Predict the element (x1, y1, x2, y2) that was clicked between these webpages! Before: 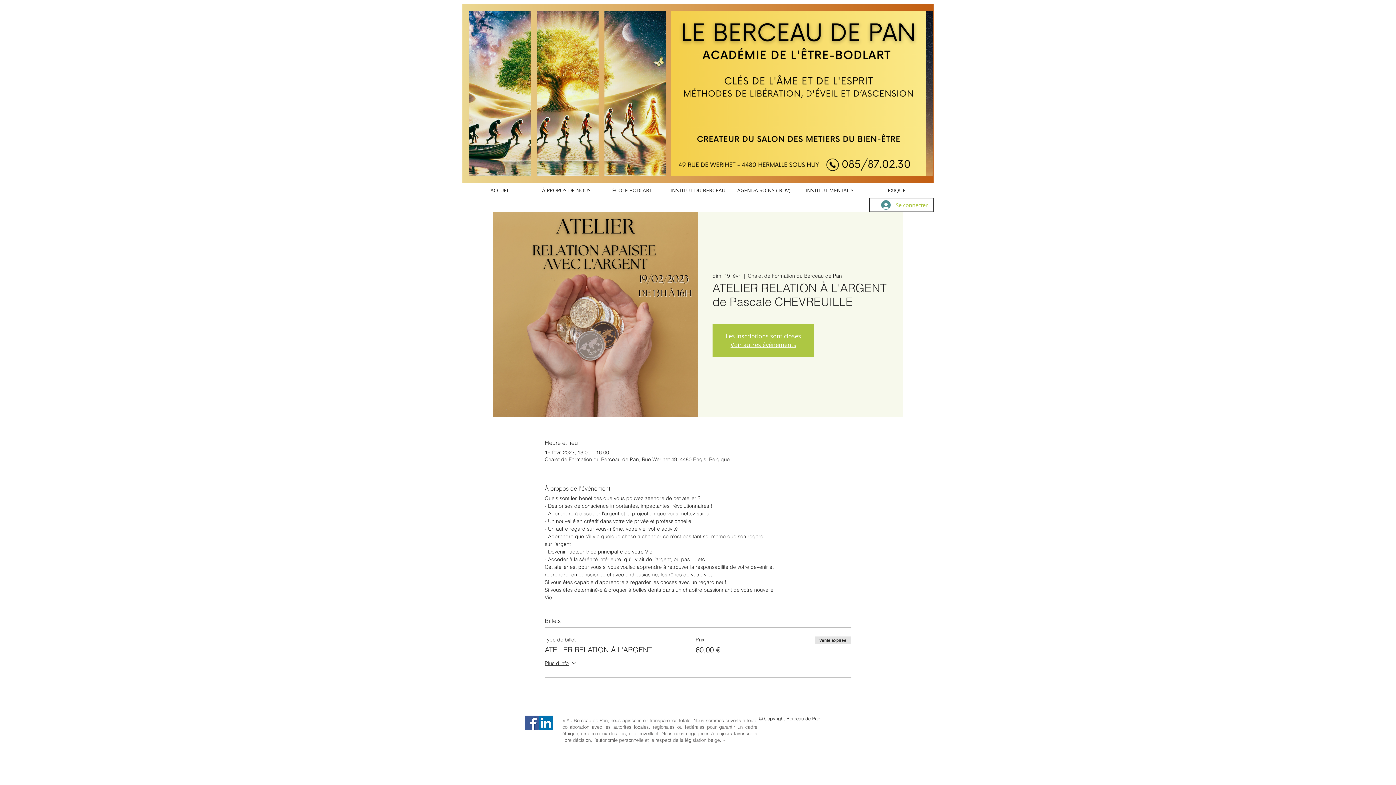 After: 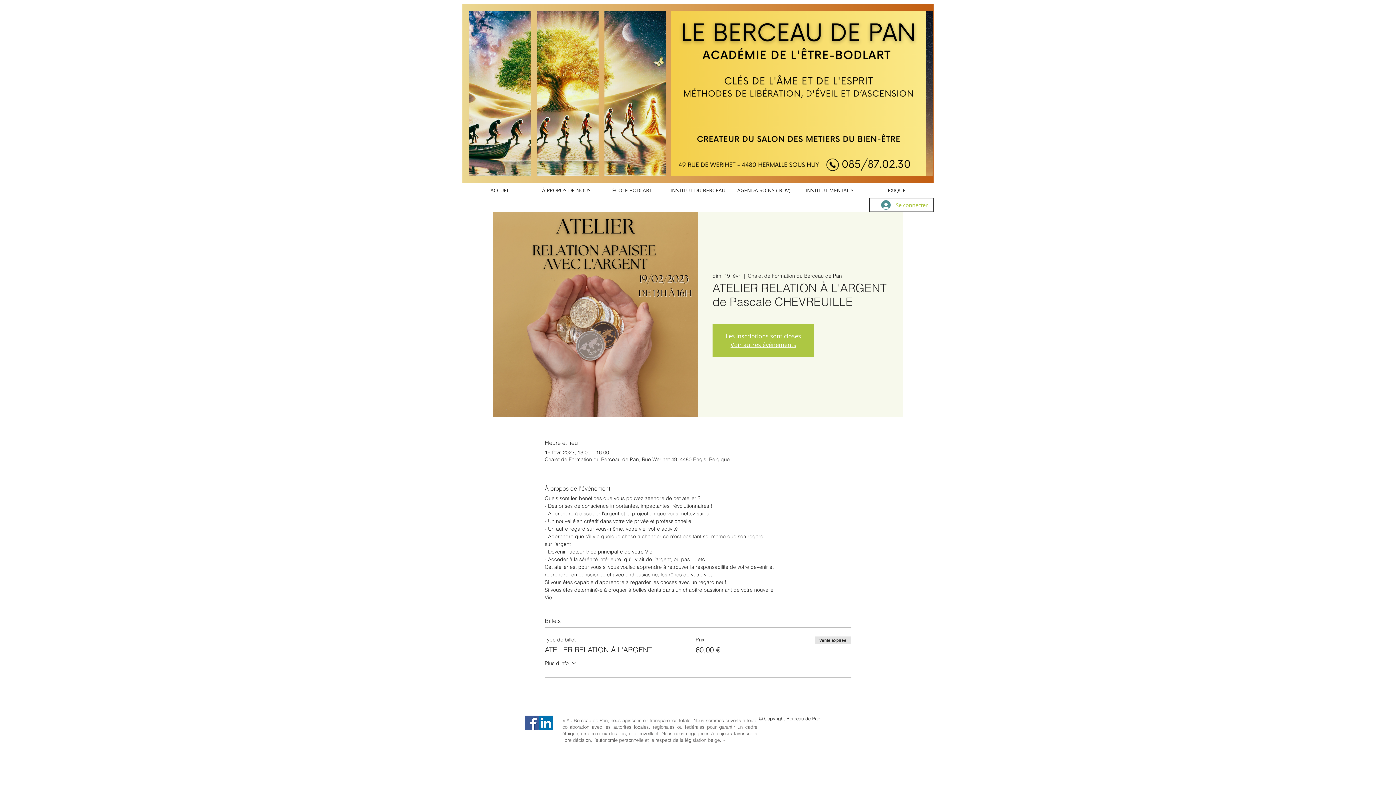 Action: label: Plus d'info bbox: (544, 659, 578, 668)